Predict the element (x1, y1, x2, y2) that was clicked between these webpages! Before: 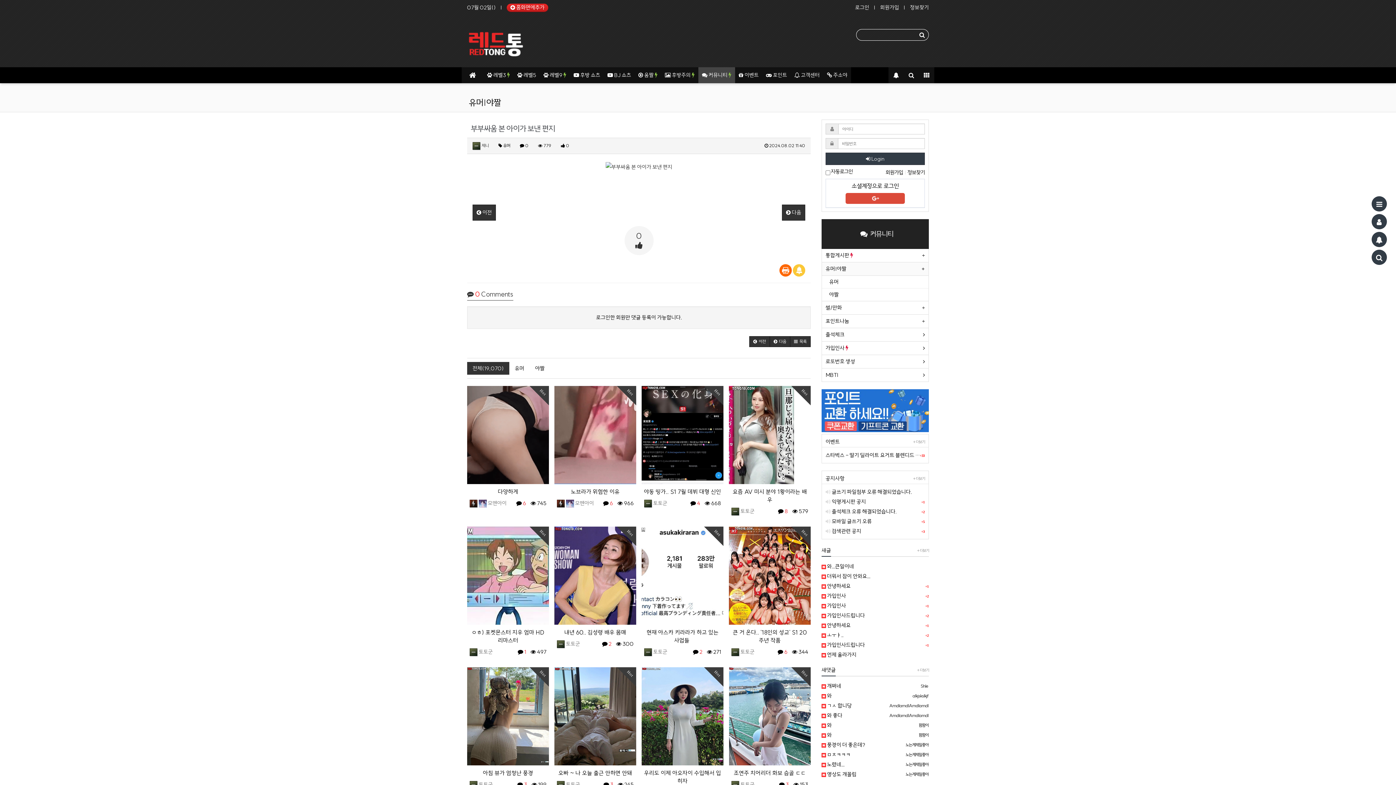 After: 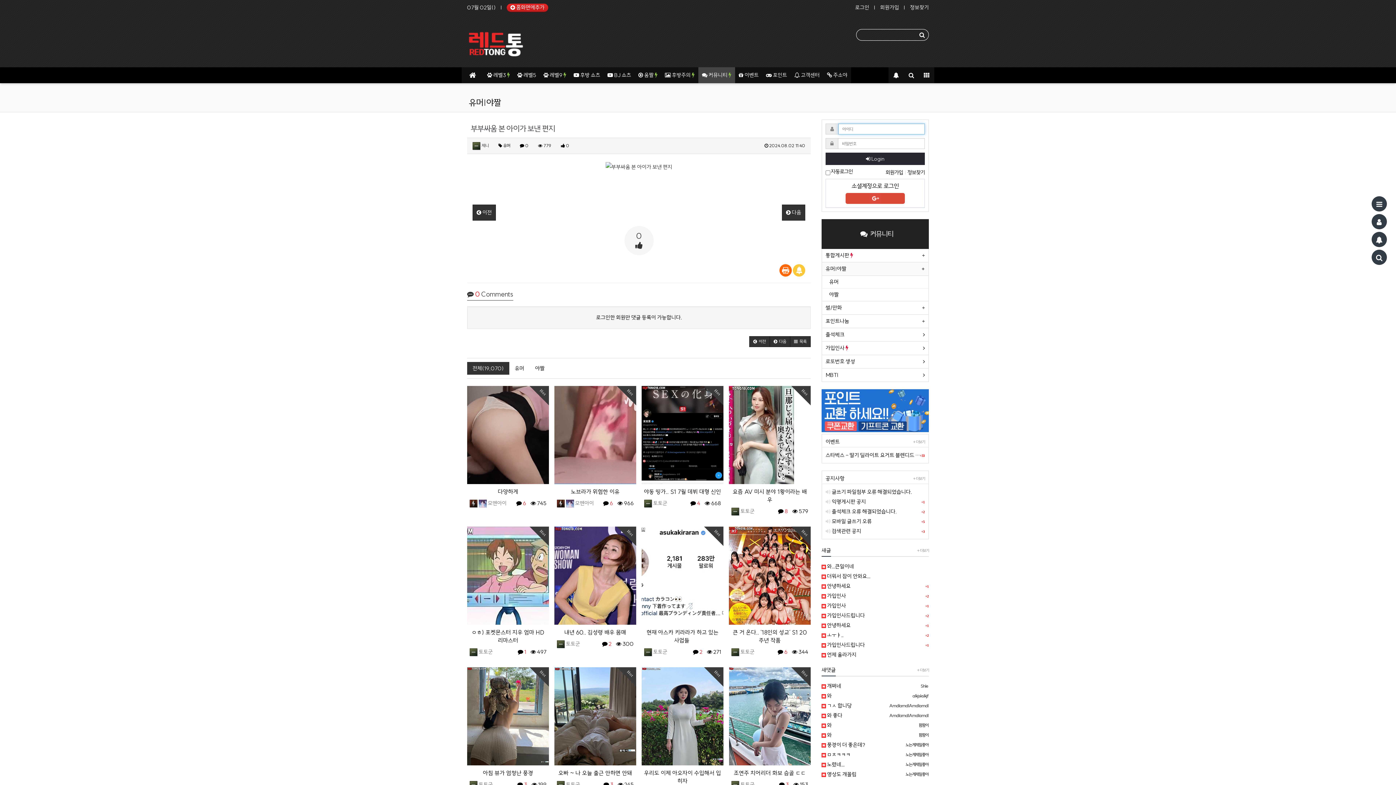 Action: bbox: (825, 152, 925, 165) label: 로그인버튼